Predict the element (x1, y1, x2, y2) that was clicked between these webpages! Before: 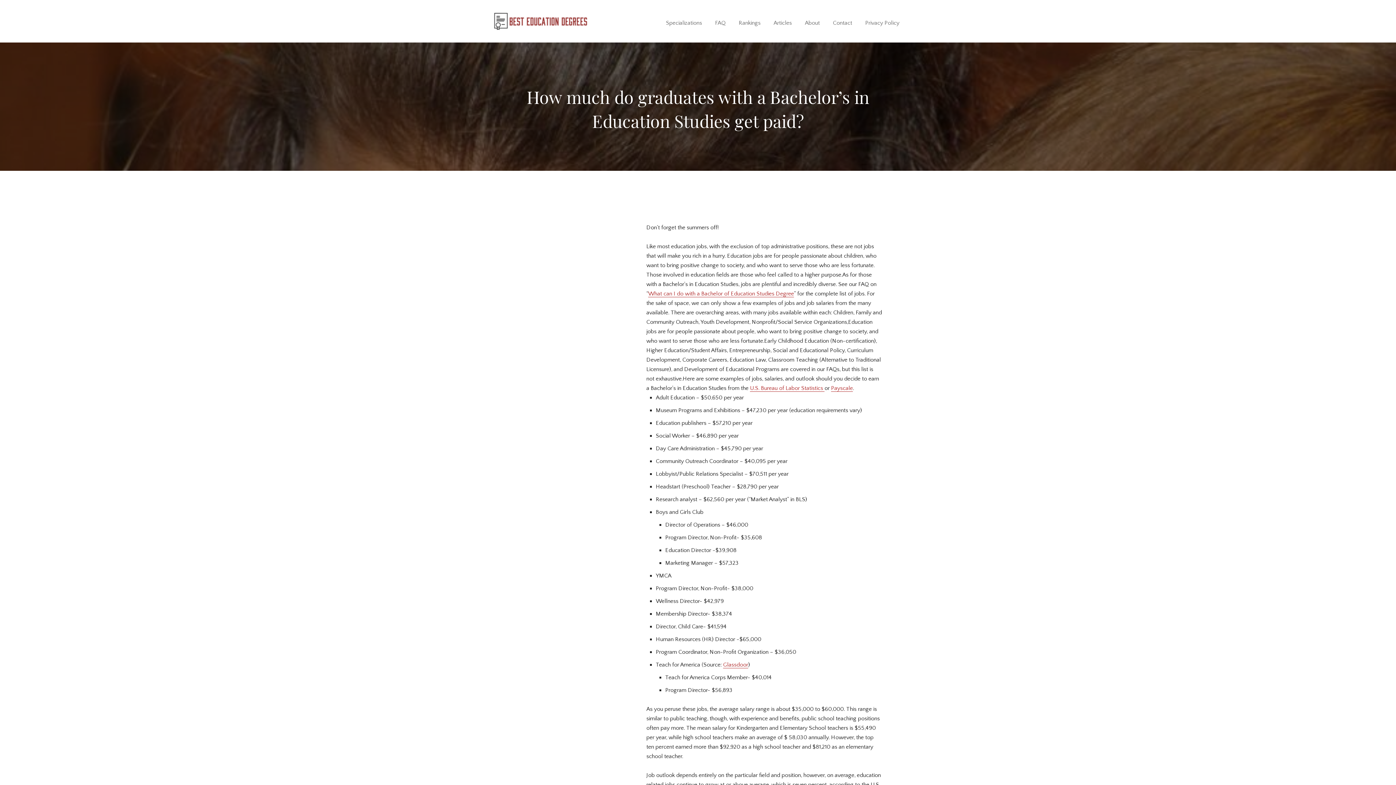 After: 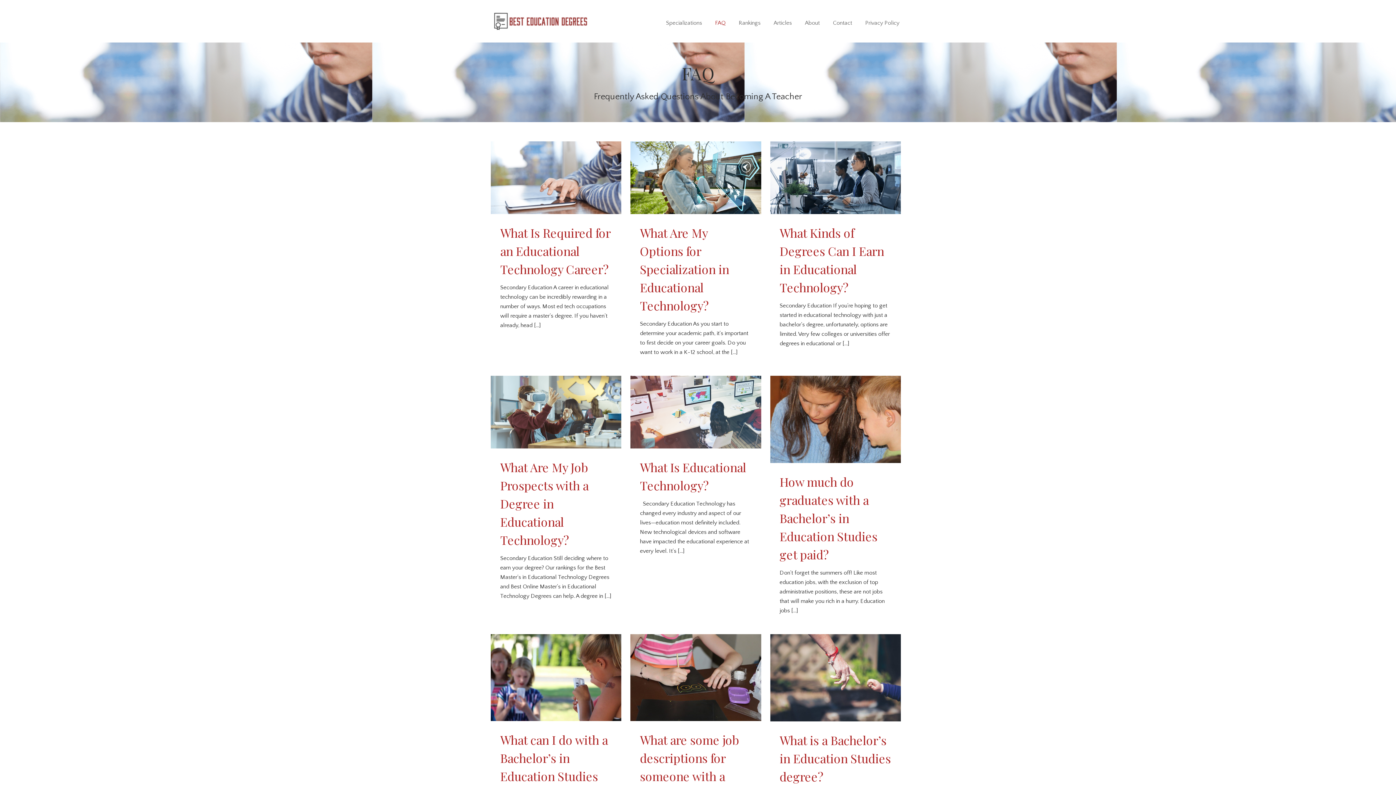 Action: label: FAQ bbox: (709, 12, 731, 33)